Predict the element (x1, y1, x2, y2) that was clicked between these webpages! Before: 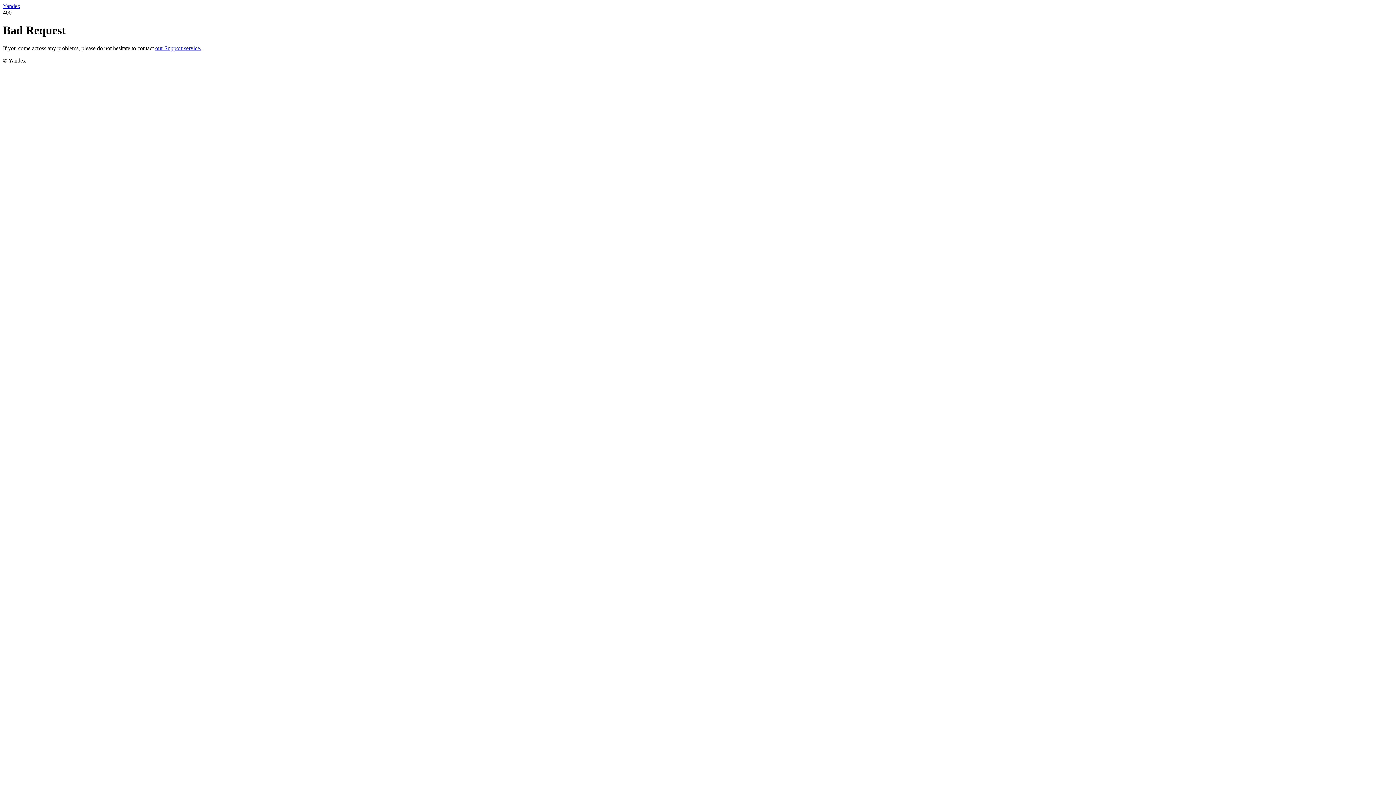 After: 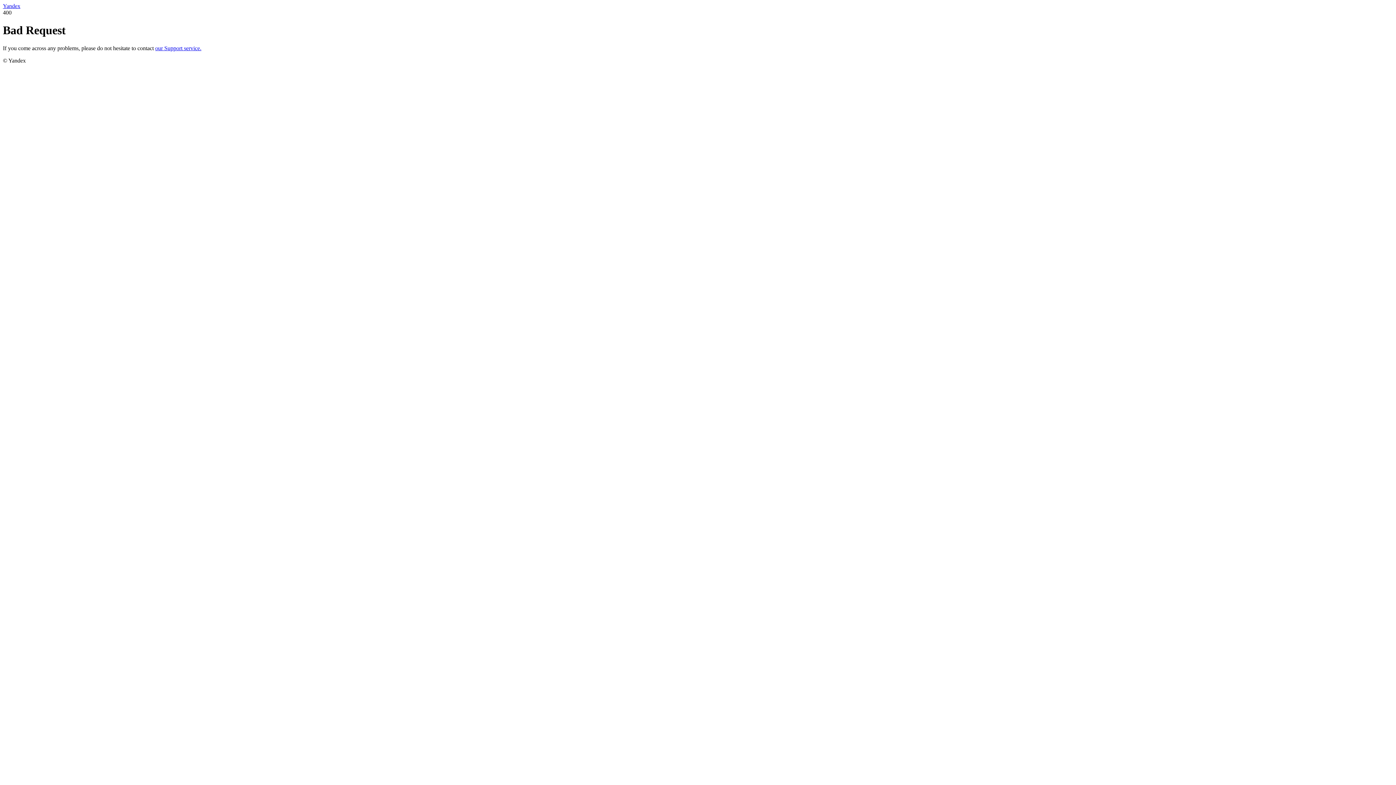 Action: bbox: (2, 2, 20, 9) label: Yandex